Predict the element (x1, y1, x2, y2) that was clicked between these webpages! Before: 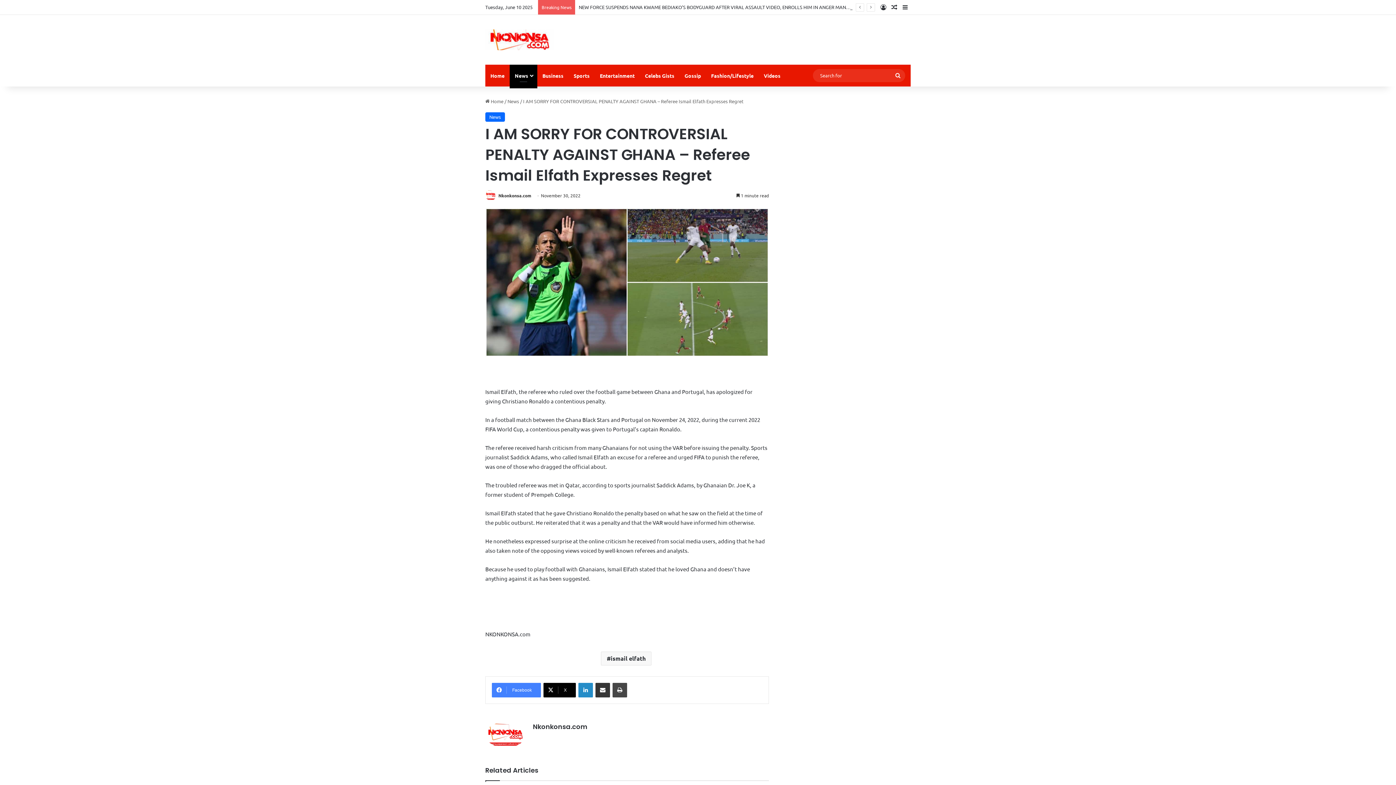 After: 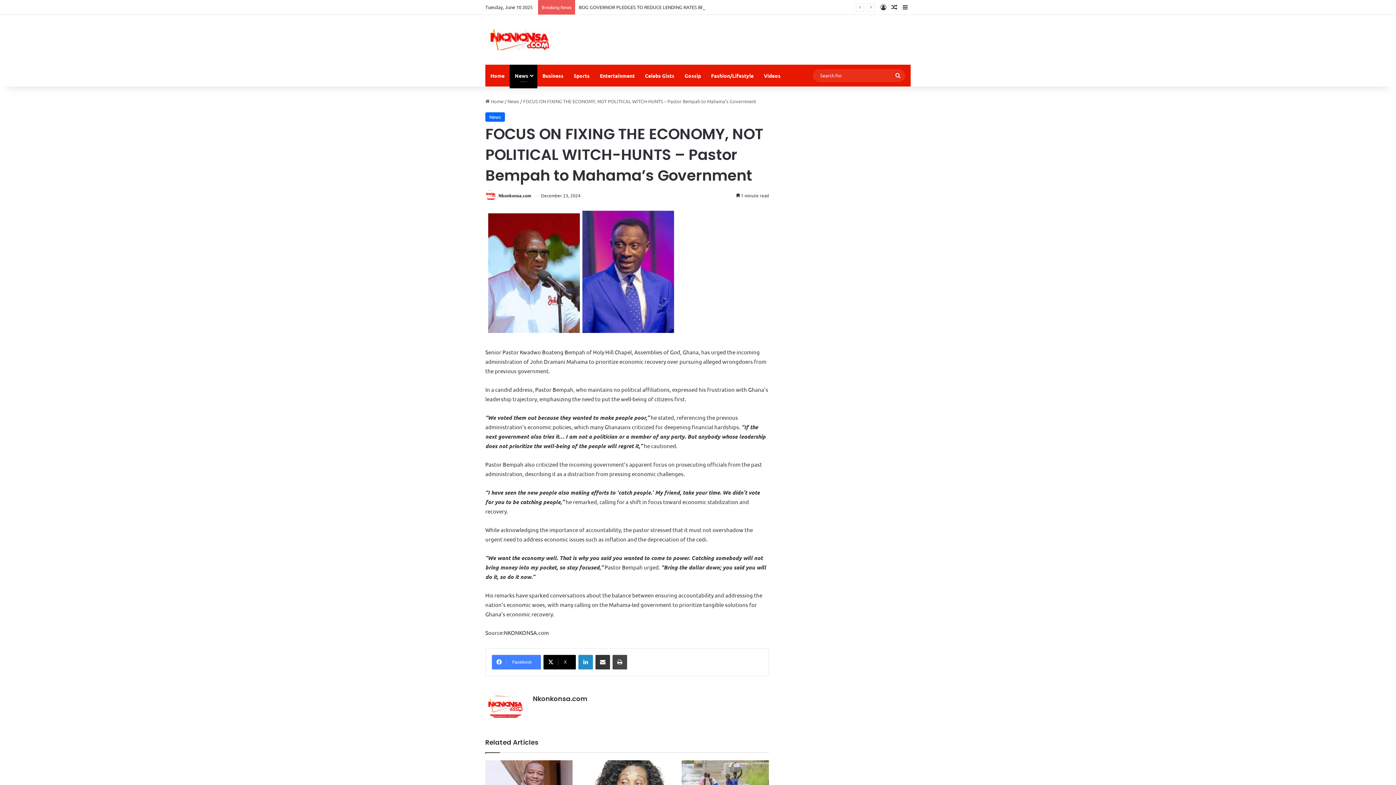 Action: bbox: (889, 0, 900, 14) label: Random Article